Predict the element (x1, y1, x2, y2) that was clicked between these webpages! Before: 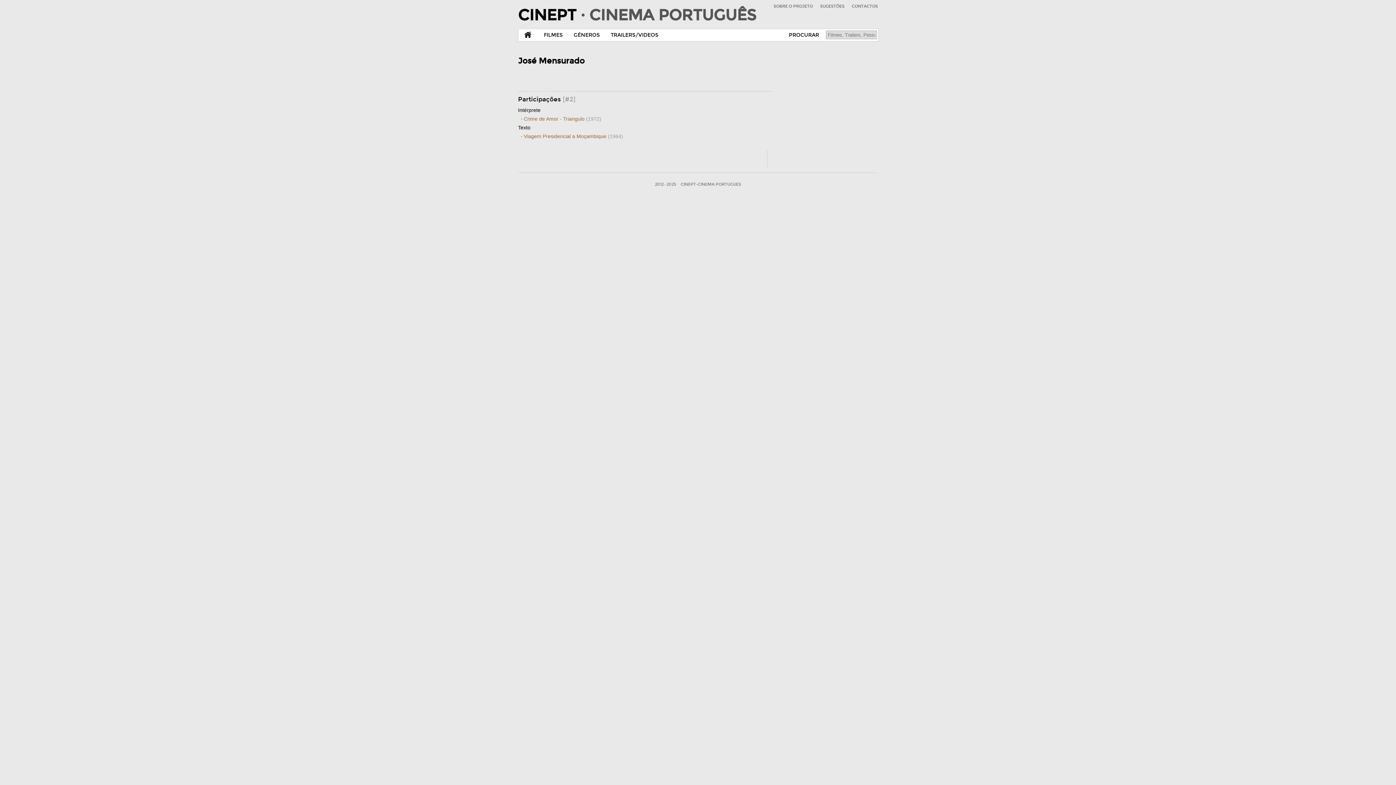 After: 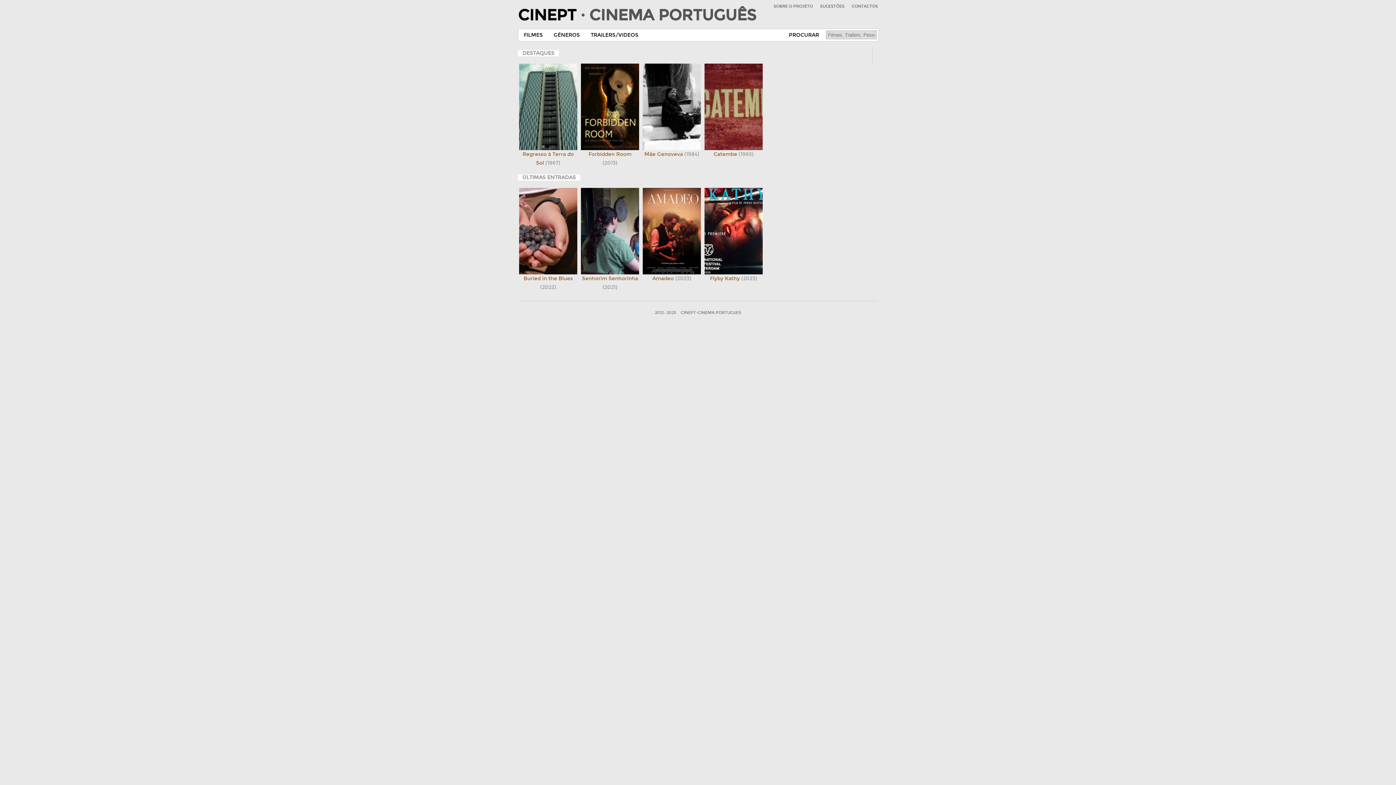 Action: bbox: (518, 6, 756, 24) label: CINEPT · CINEMA PORTUGUÊS